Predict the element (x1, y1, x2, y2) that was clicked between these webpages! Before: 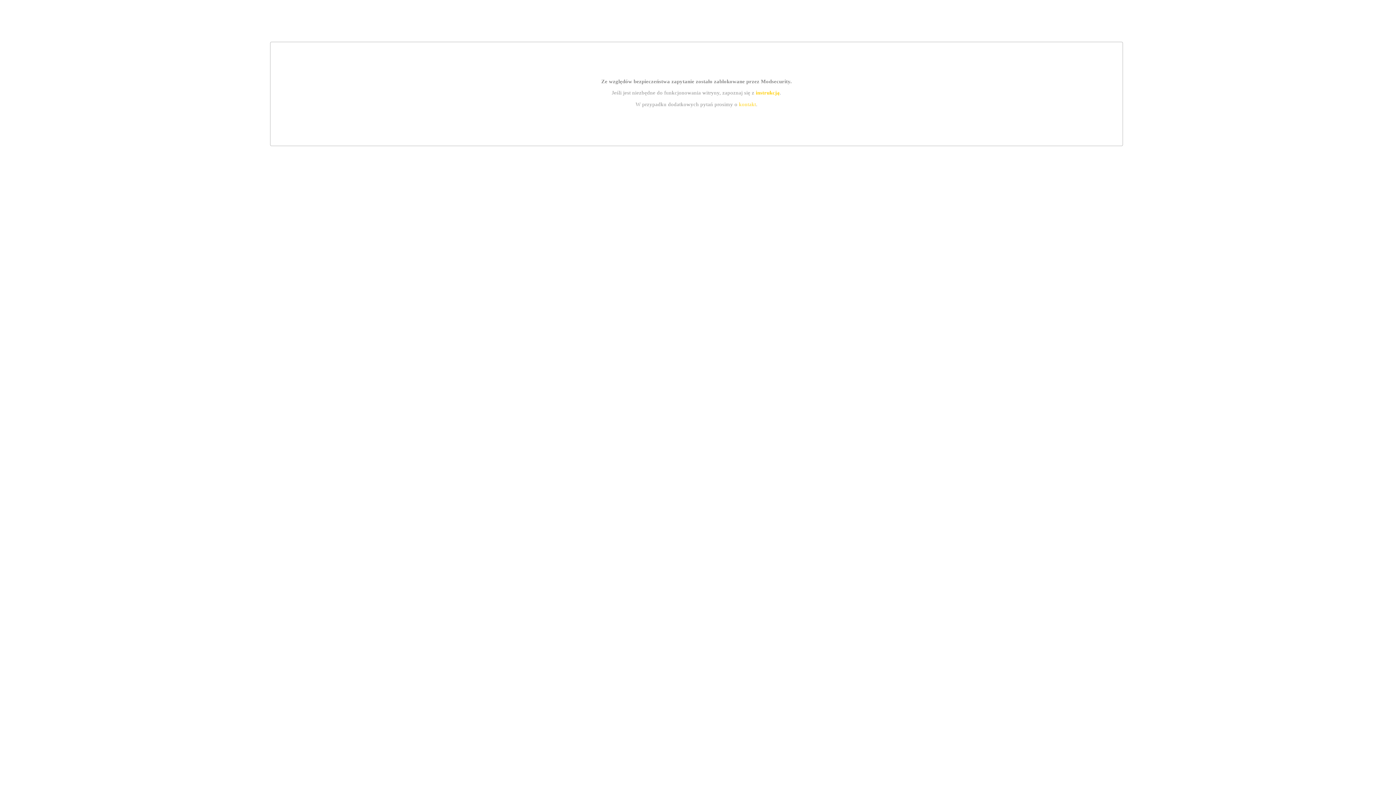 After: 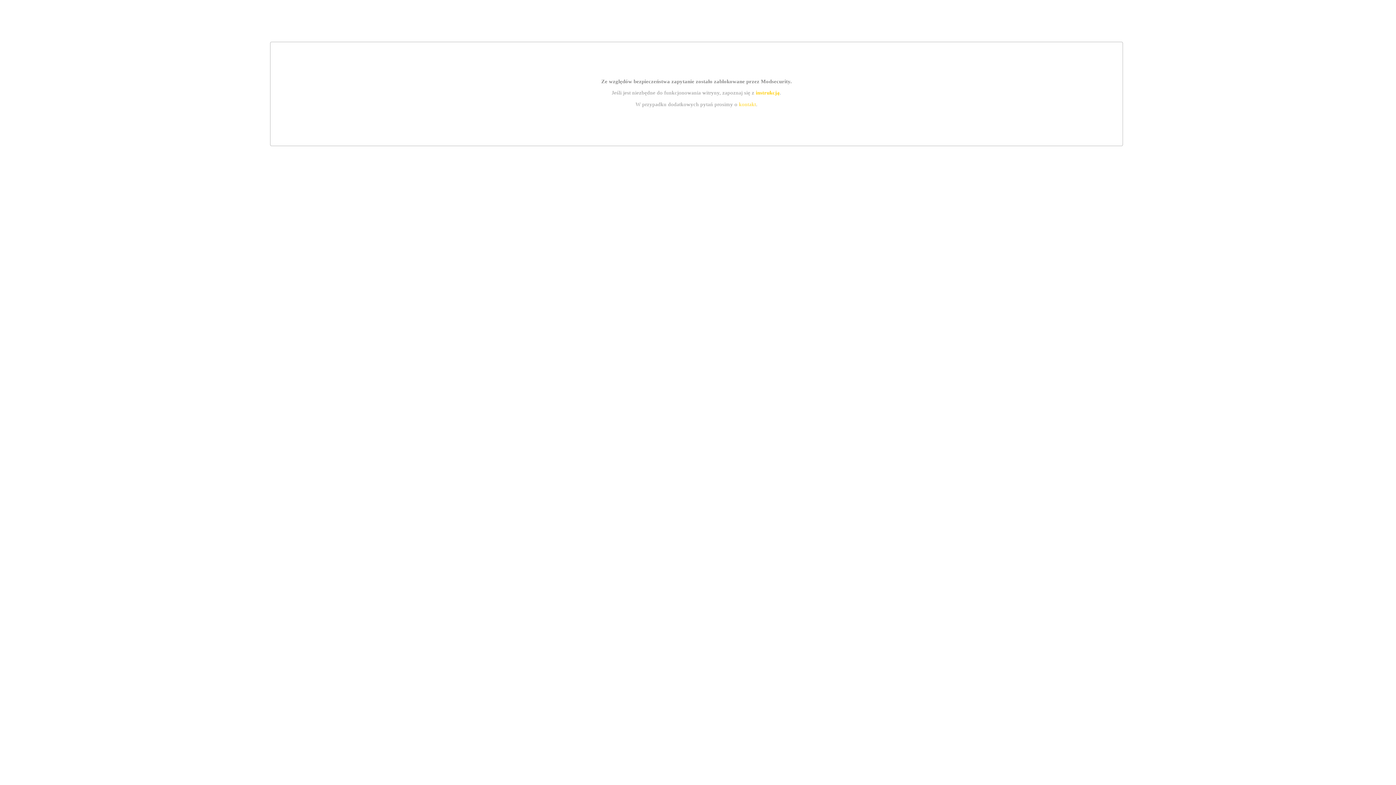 Action: bbox: (739, 101, 756, 107) label: kontakt